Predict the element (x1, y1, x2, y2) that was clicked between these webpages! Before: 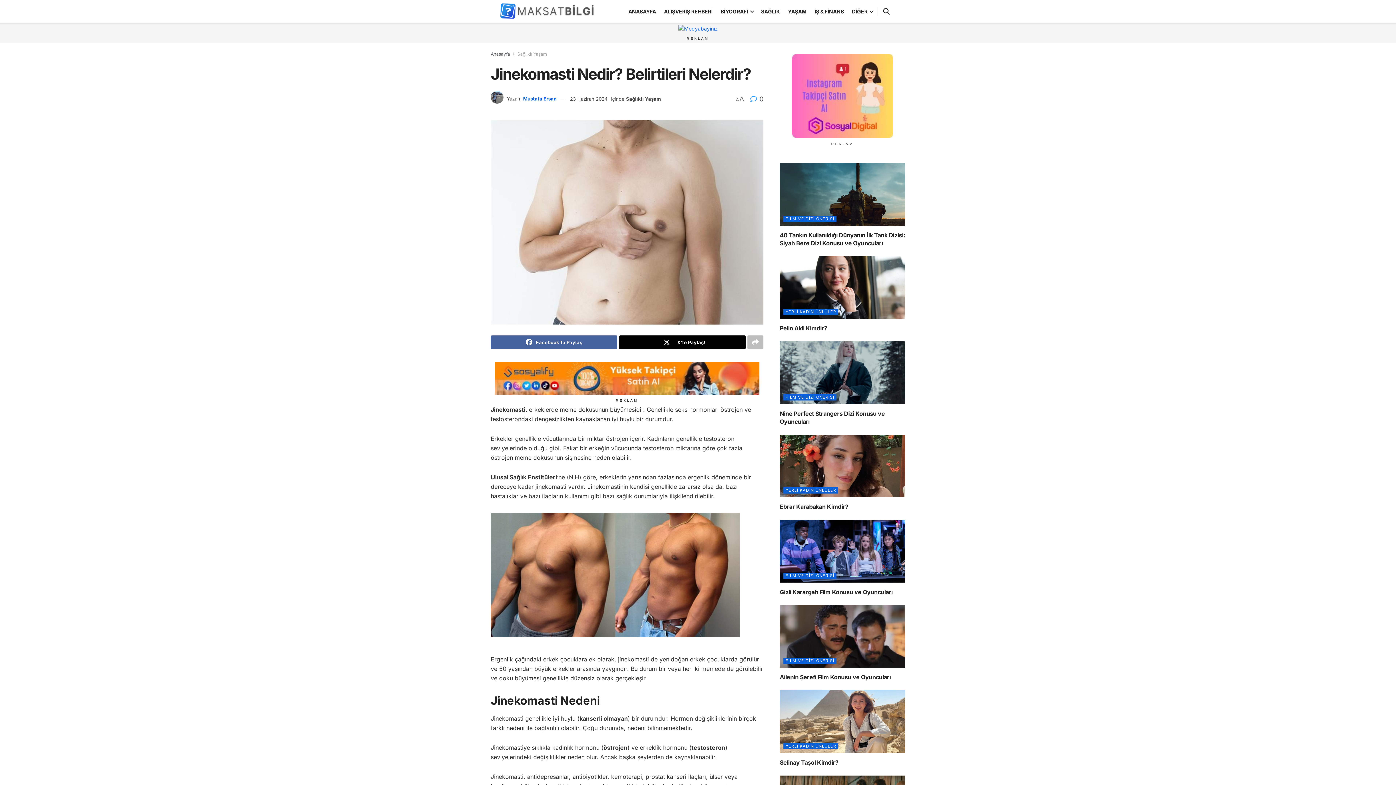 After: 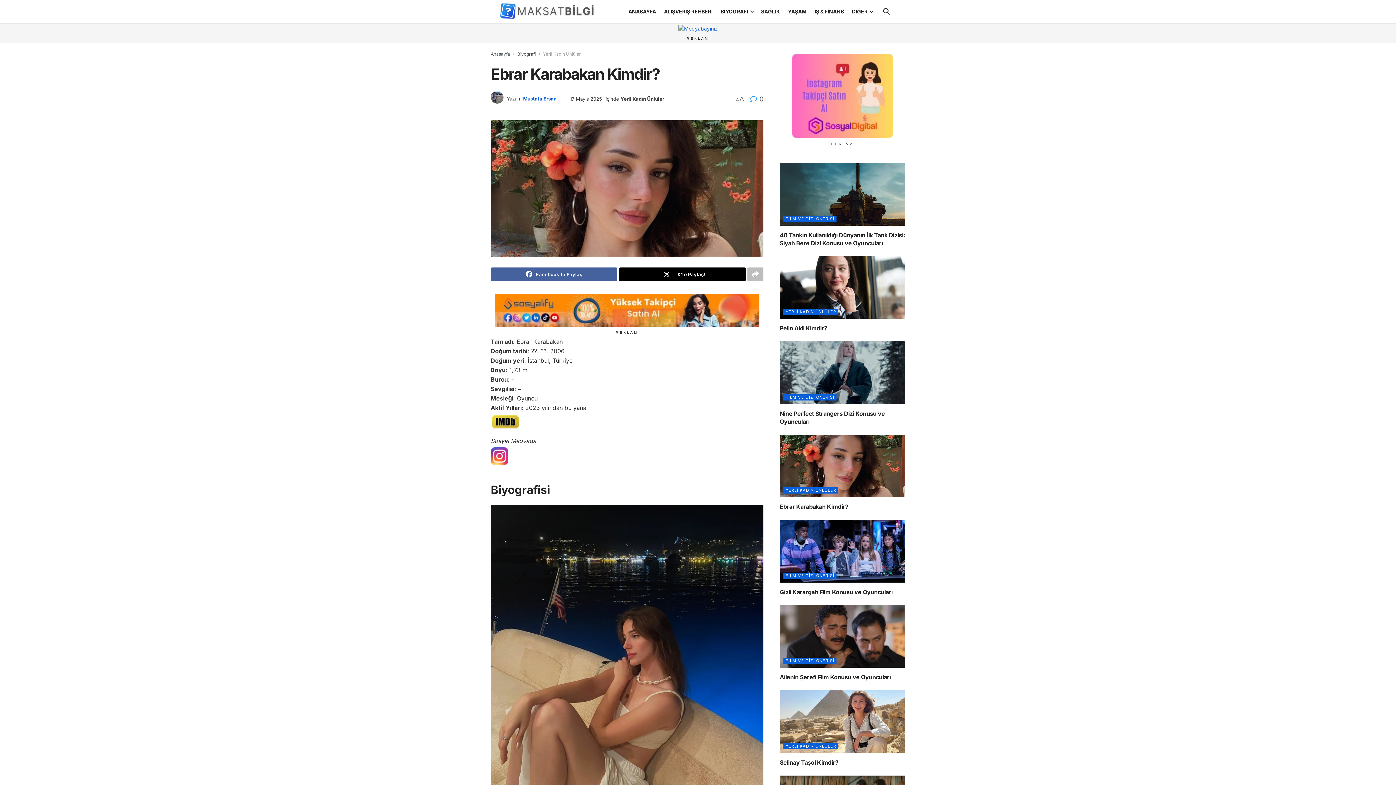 Action: bbox: (780, 434, 905, 497) label: Read article: Ebrar Karabakan Kimdir?